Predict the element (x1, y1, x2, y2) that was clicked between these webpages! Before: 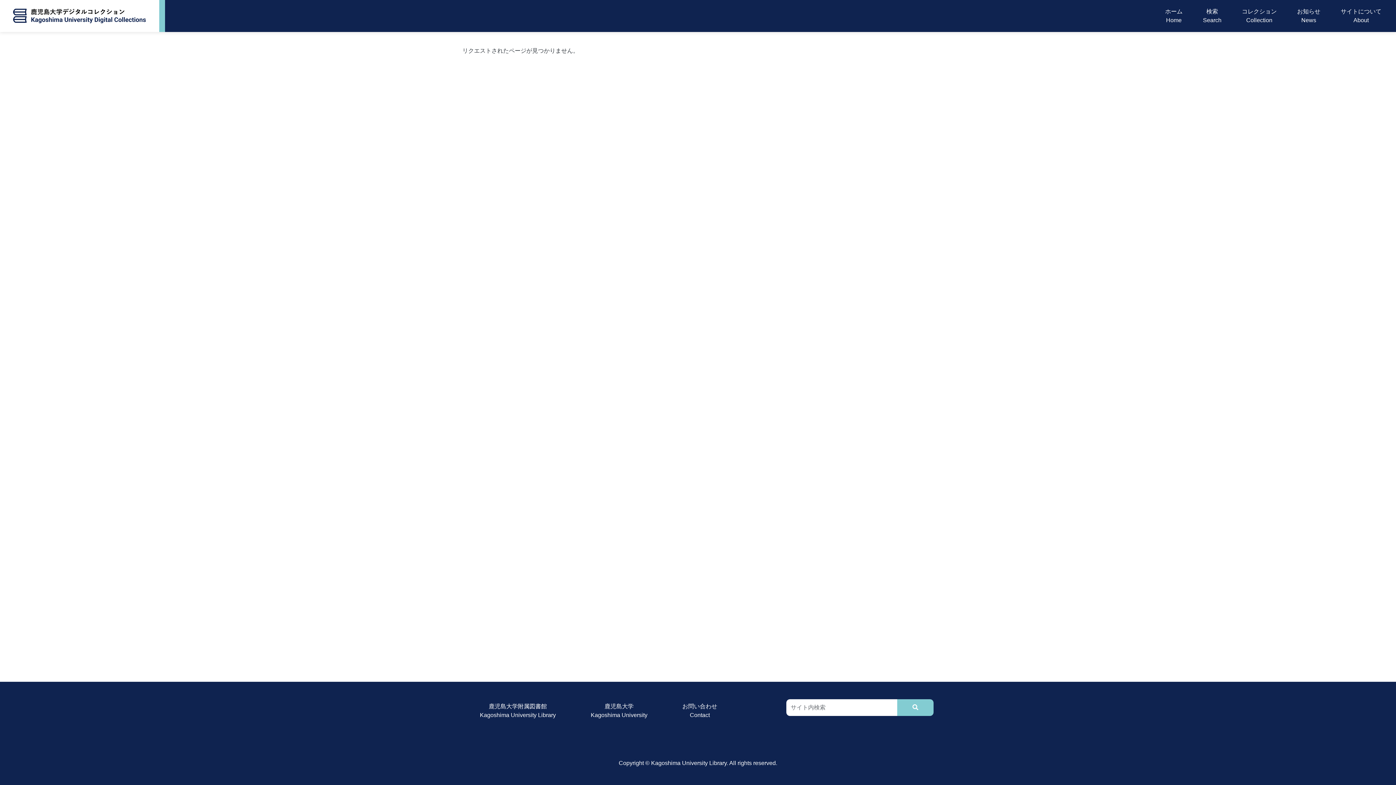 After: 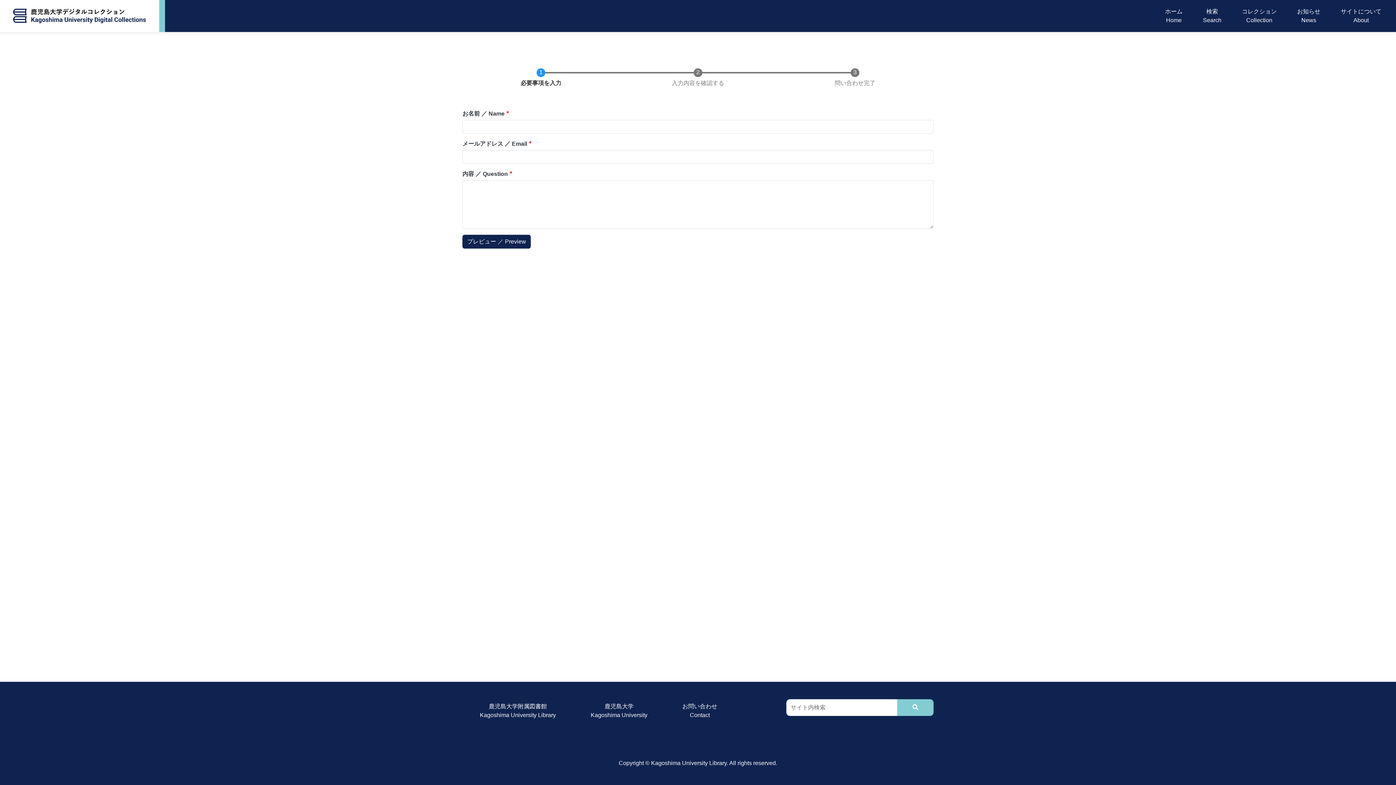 Action: bbox: (676, 699, 723, 722) label: お問い合わせ
Contact